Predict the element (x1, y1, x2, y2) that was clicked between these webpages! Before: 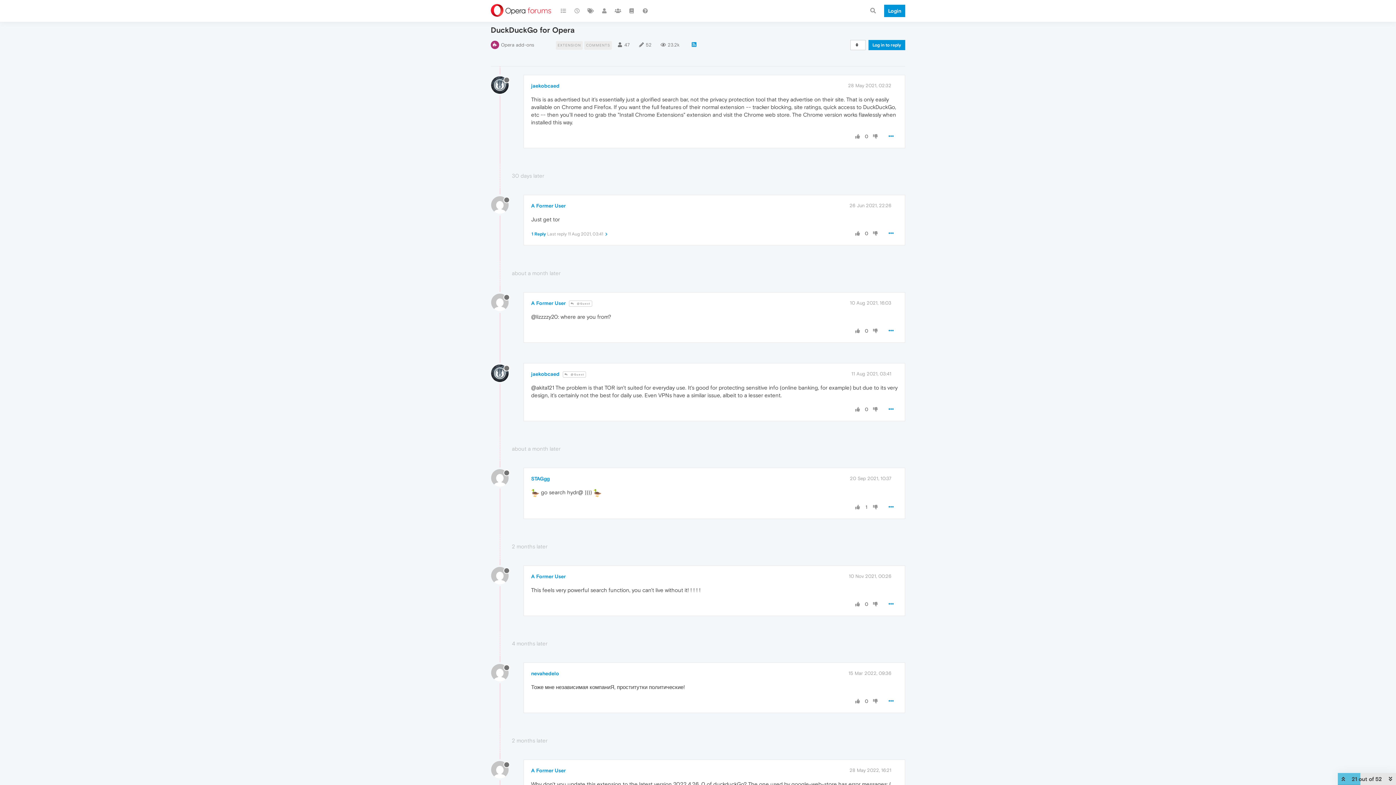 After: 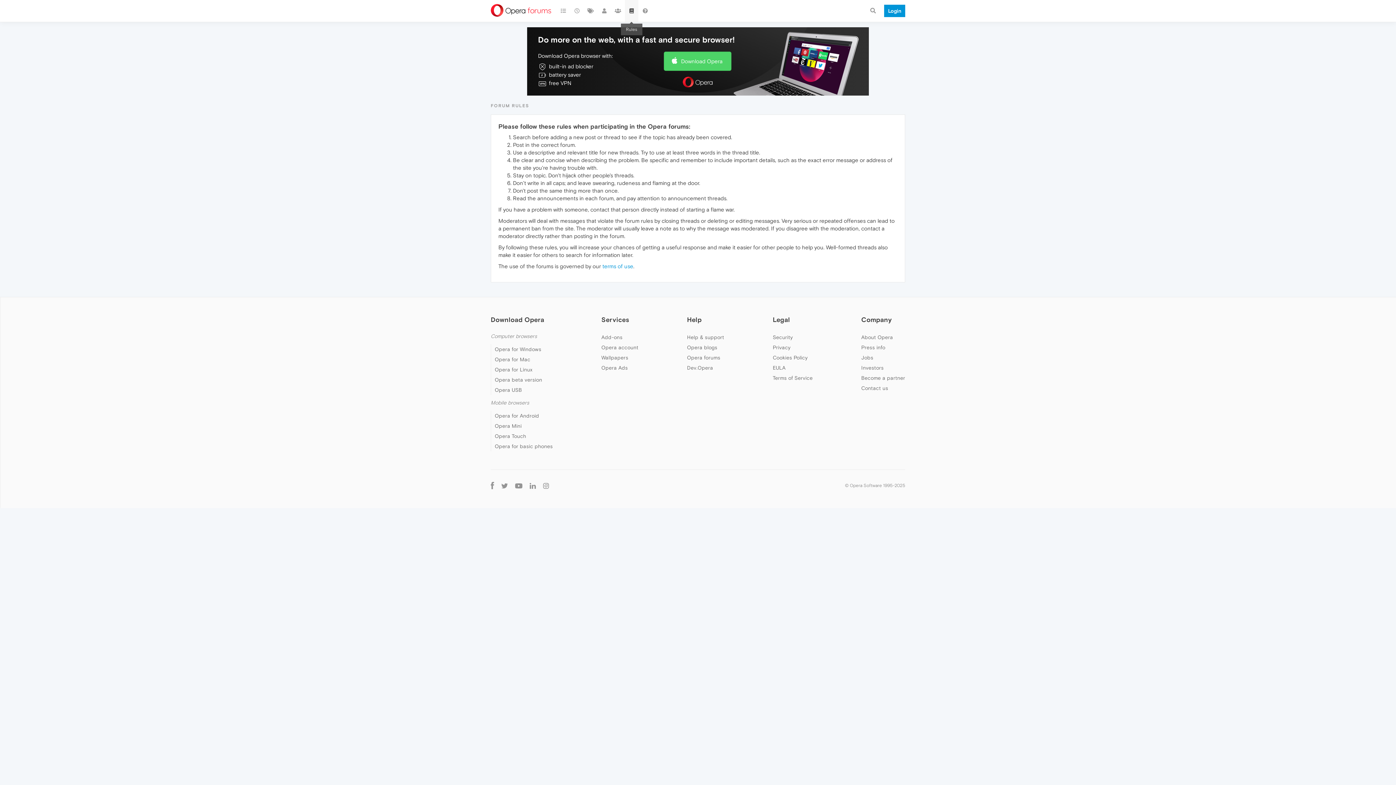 Action: bbox: (624, 0, 638, 21)